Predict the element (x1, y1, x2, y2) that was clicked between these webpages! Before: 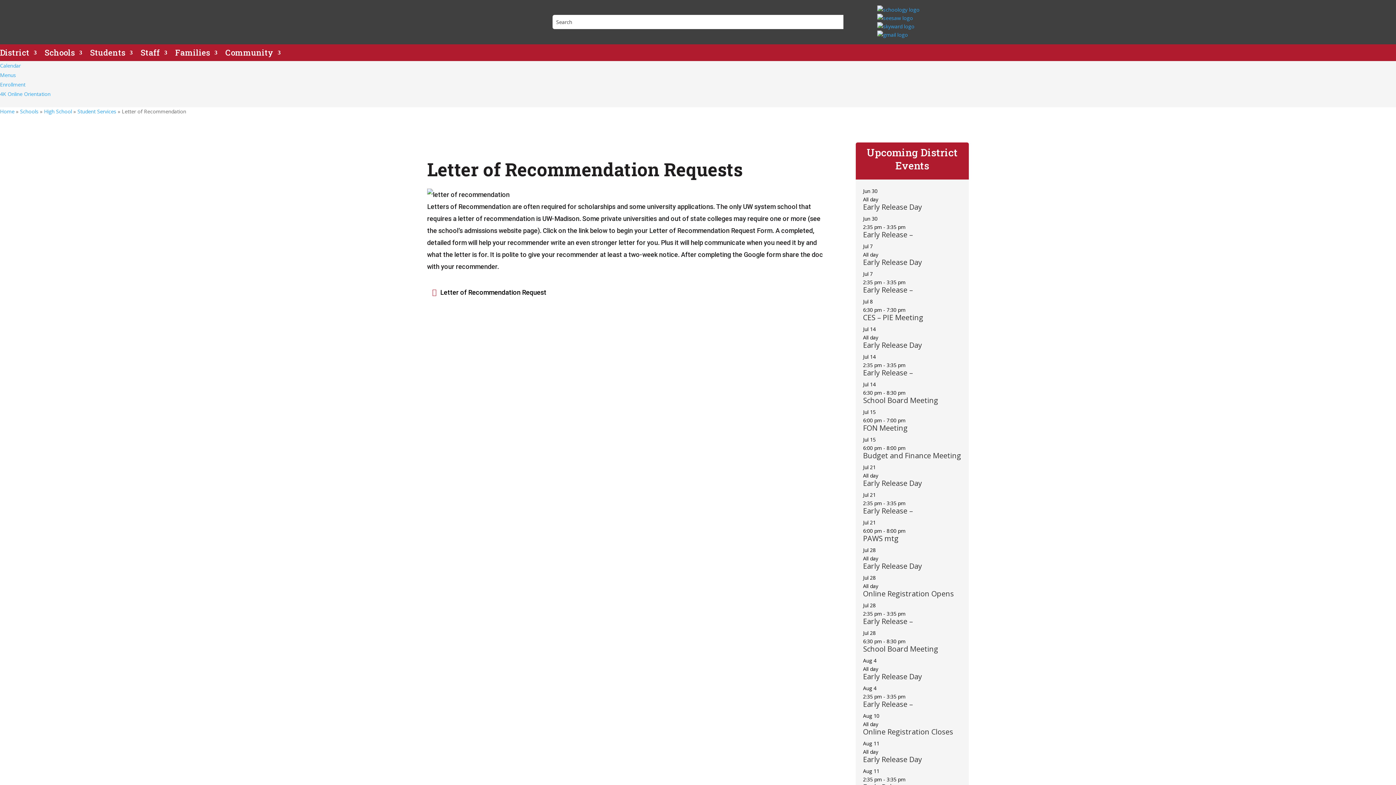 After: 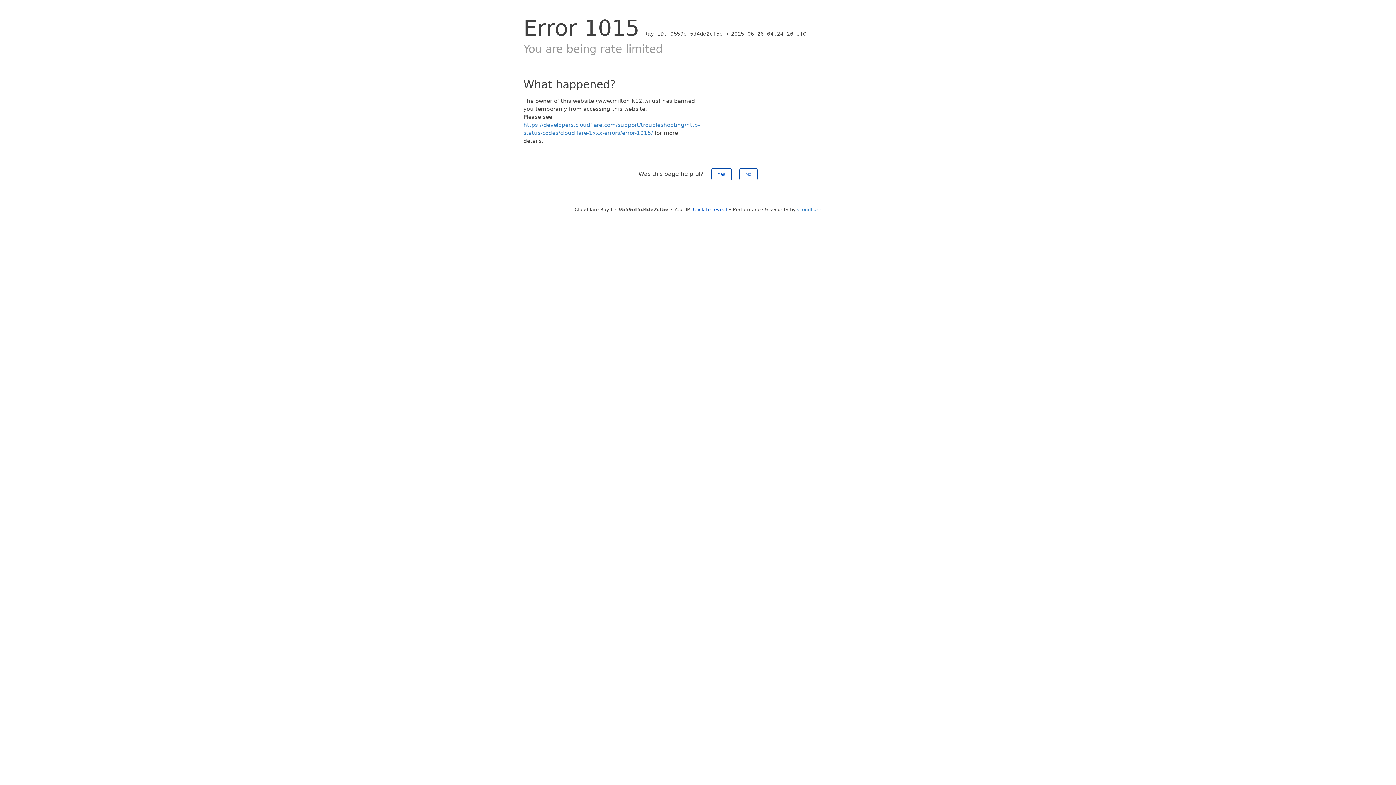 Action: label: Community bbox: (225, 47, 280, 61)